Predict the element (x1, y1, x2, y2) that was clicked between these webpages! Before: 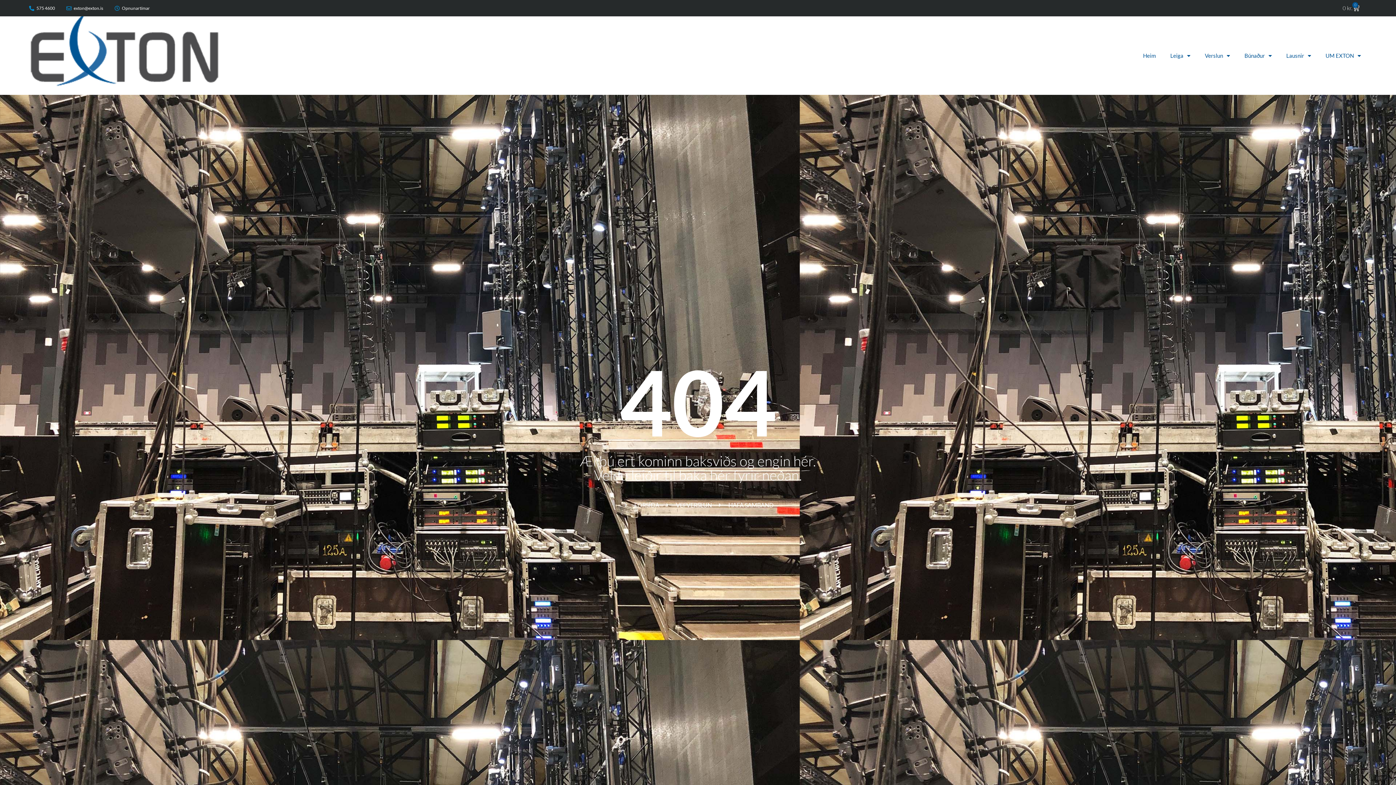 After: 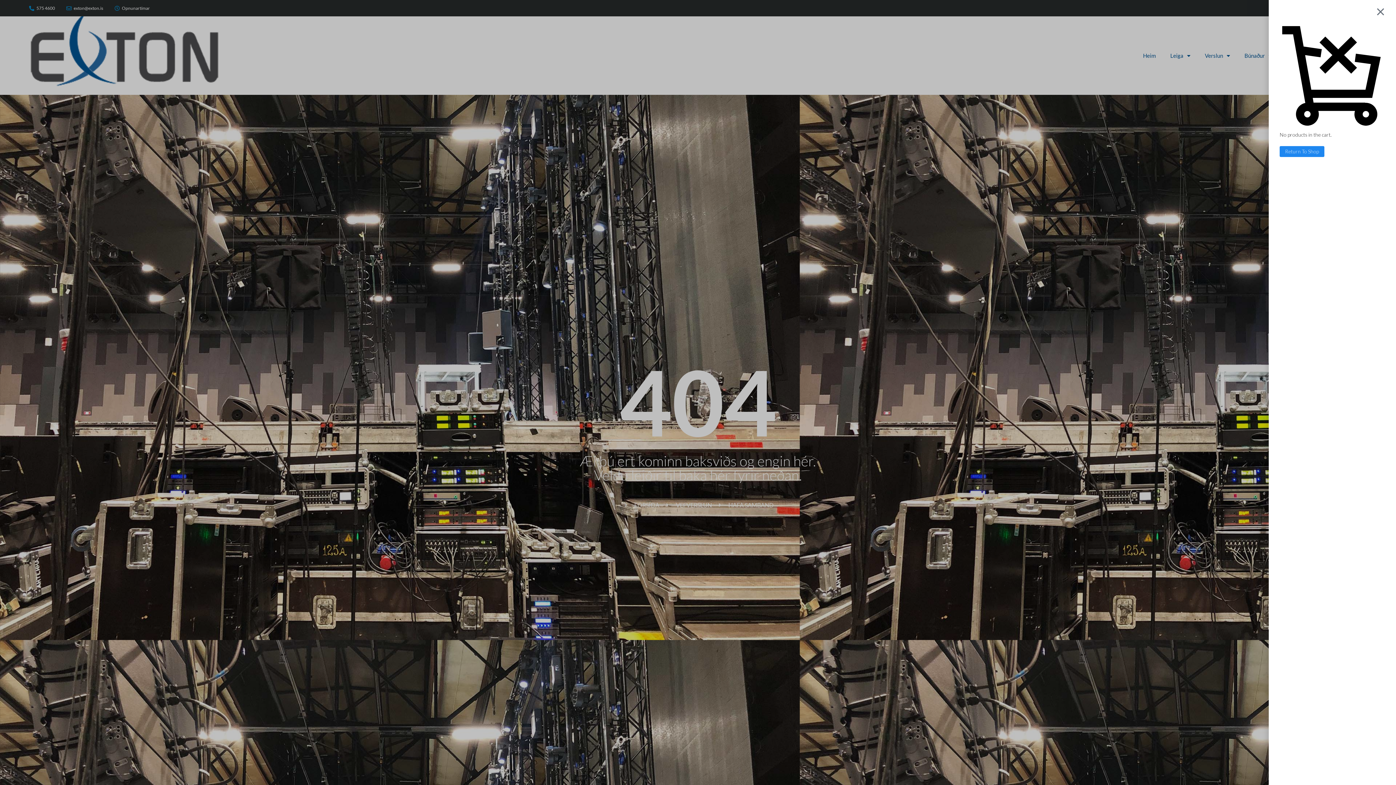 Action: bbox: (1334, 0, 1368, 16) label: 0 kr.
0
Cart